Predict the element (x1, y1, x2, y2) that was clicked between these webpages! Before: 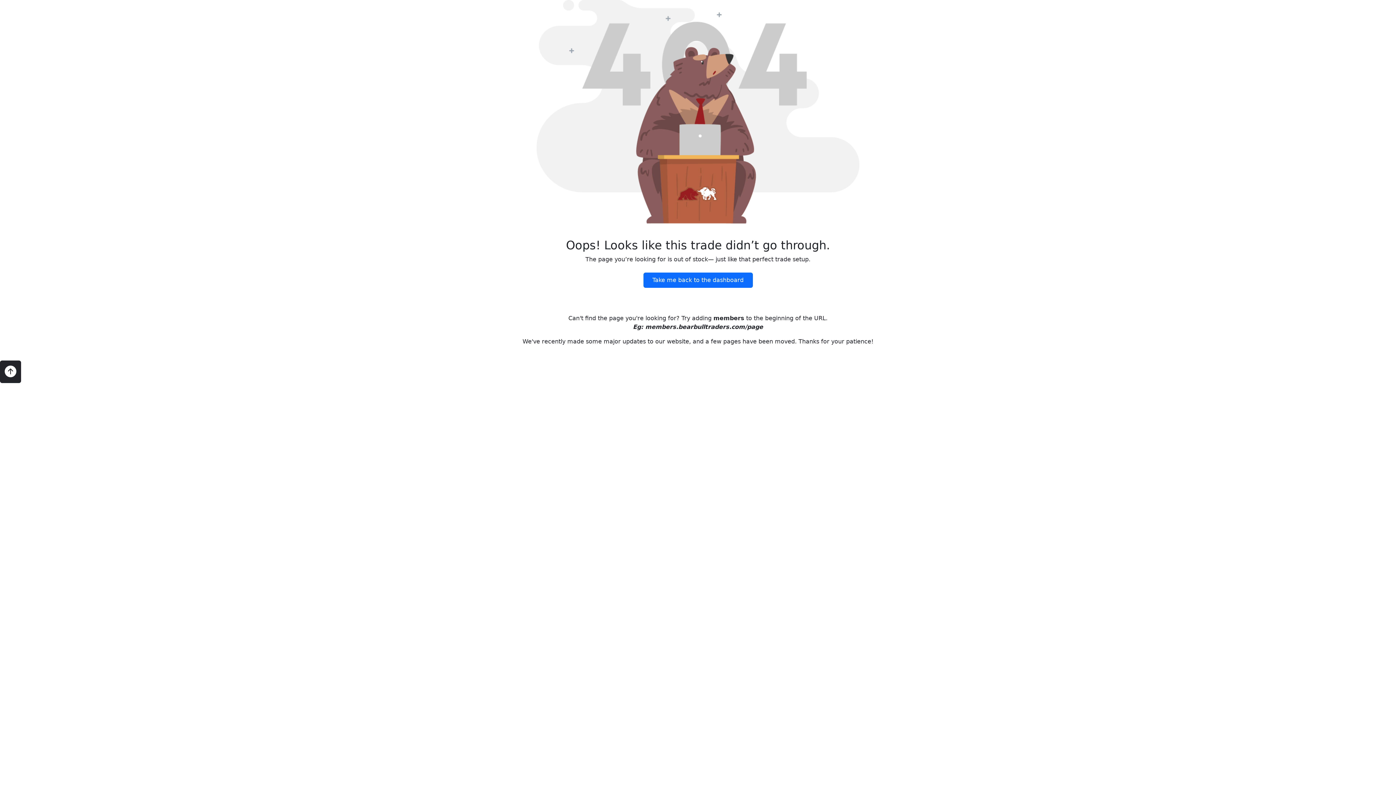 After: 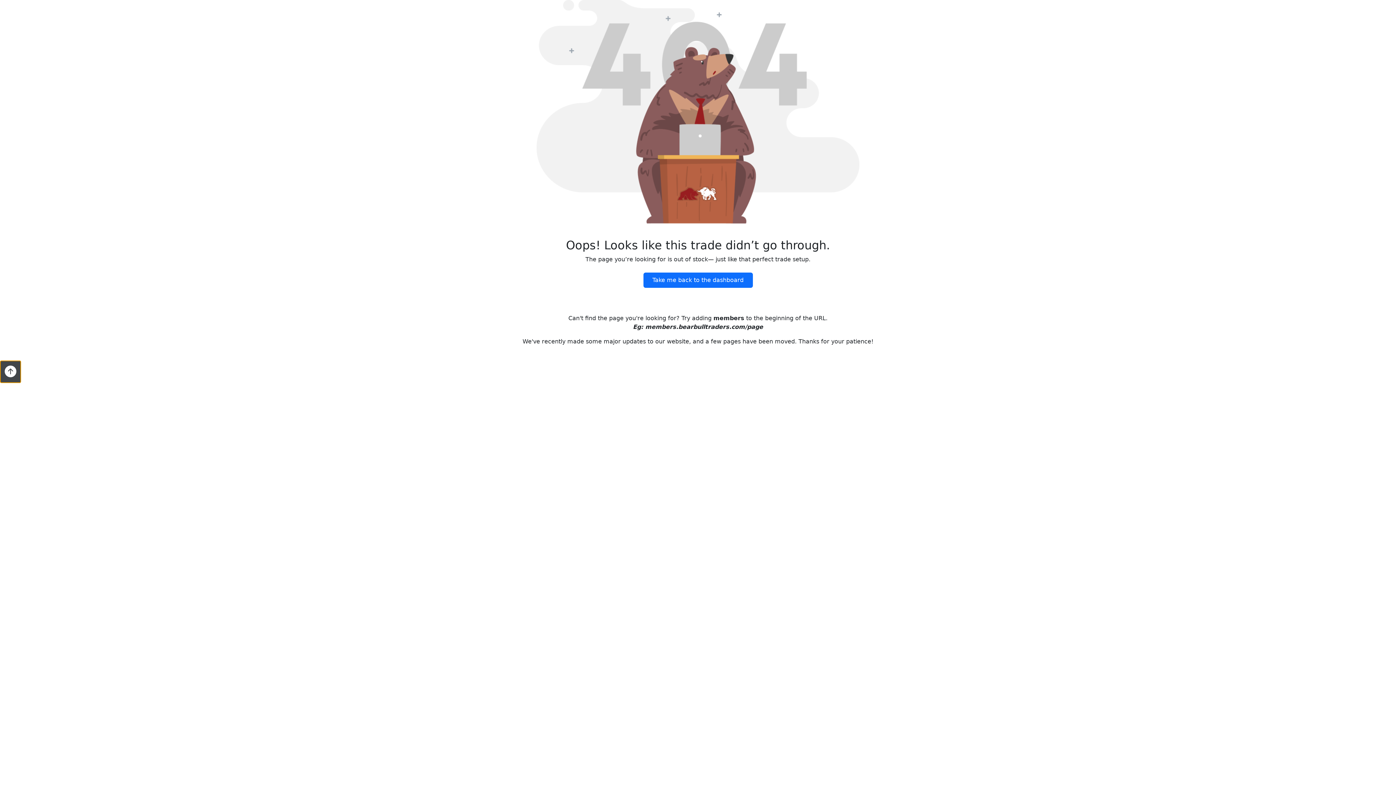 Action: bbox: (0, 360, 21, 383)